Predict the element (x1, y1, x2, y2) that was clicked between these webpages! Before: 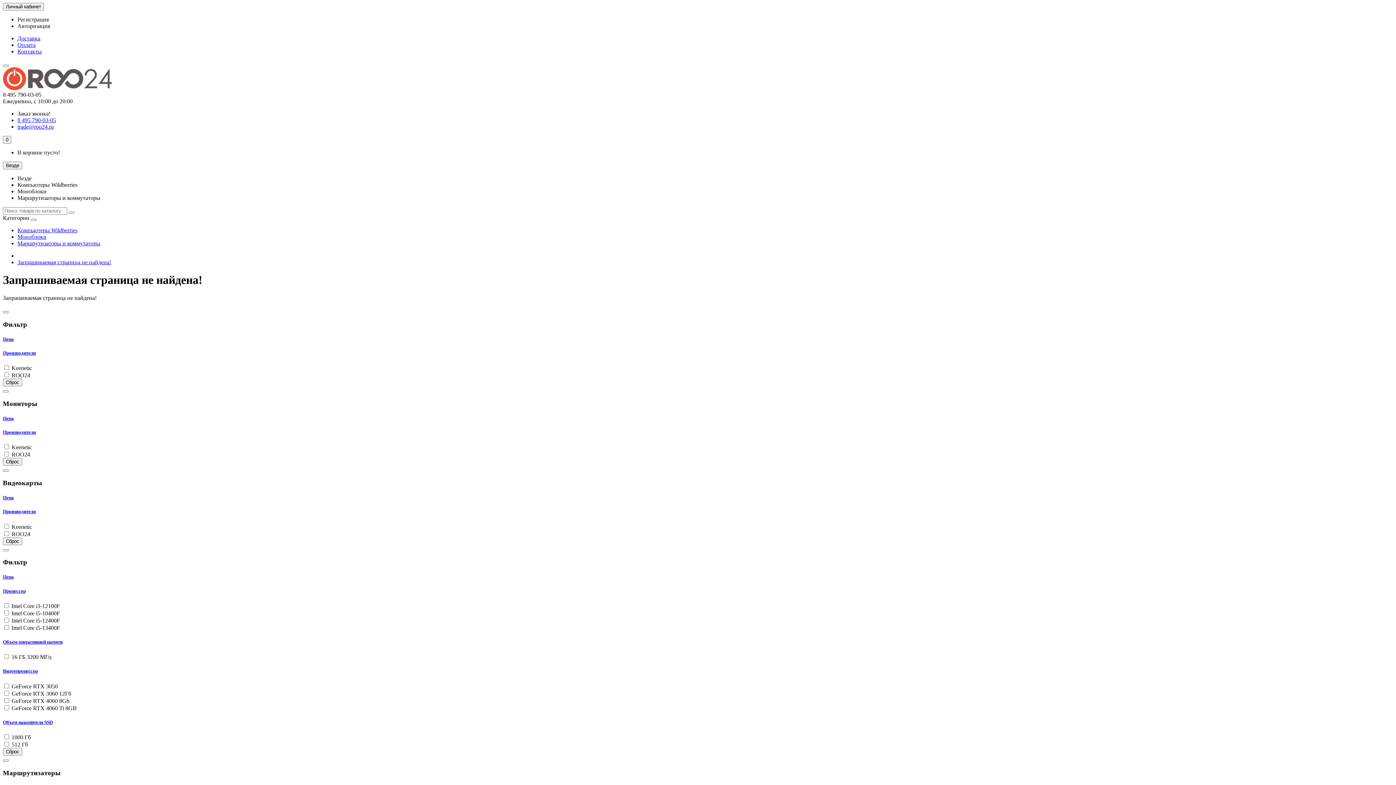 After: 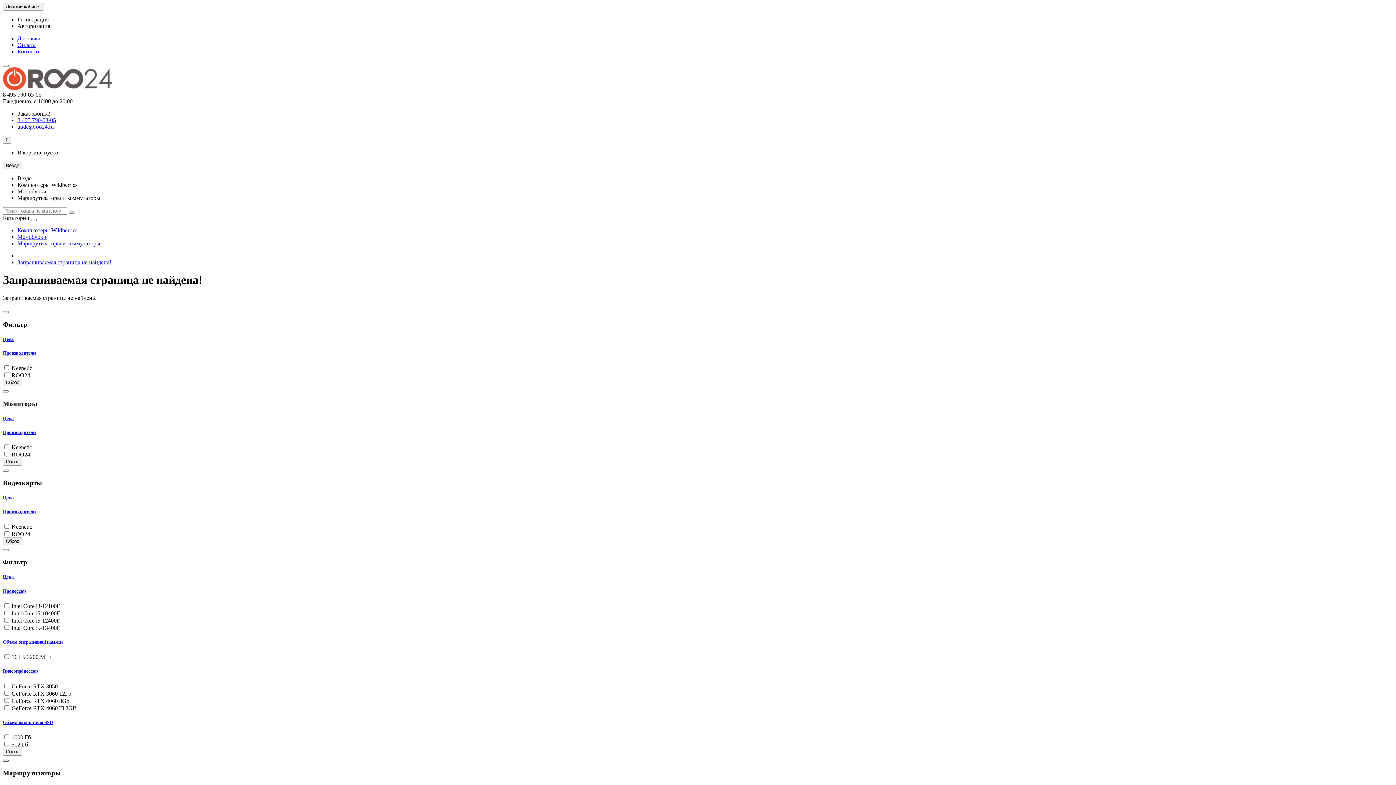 Action: bbox: (2, 759, 8, 762)